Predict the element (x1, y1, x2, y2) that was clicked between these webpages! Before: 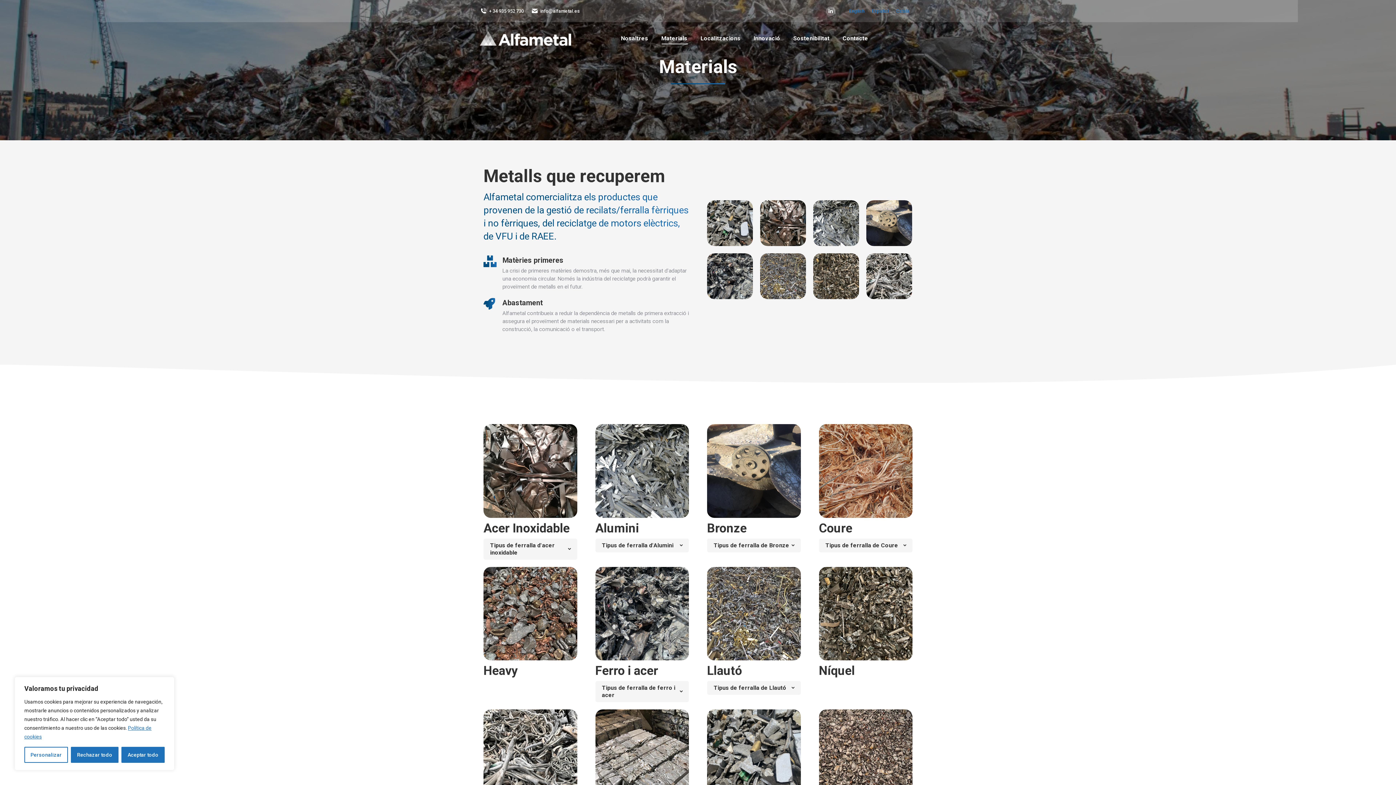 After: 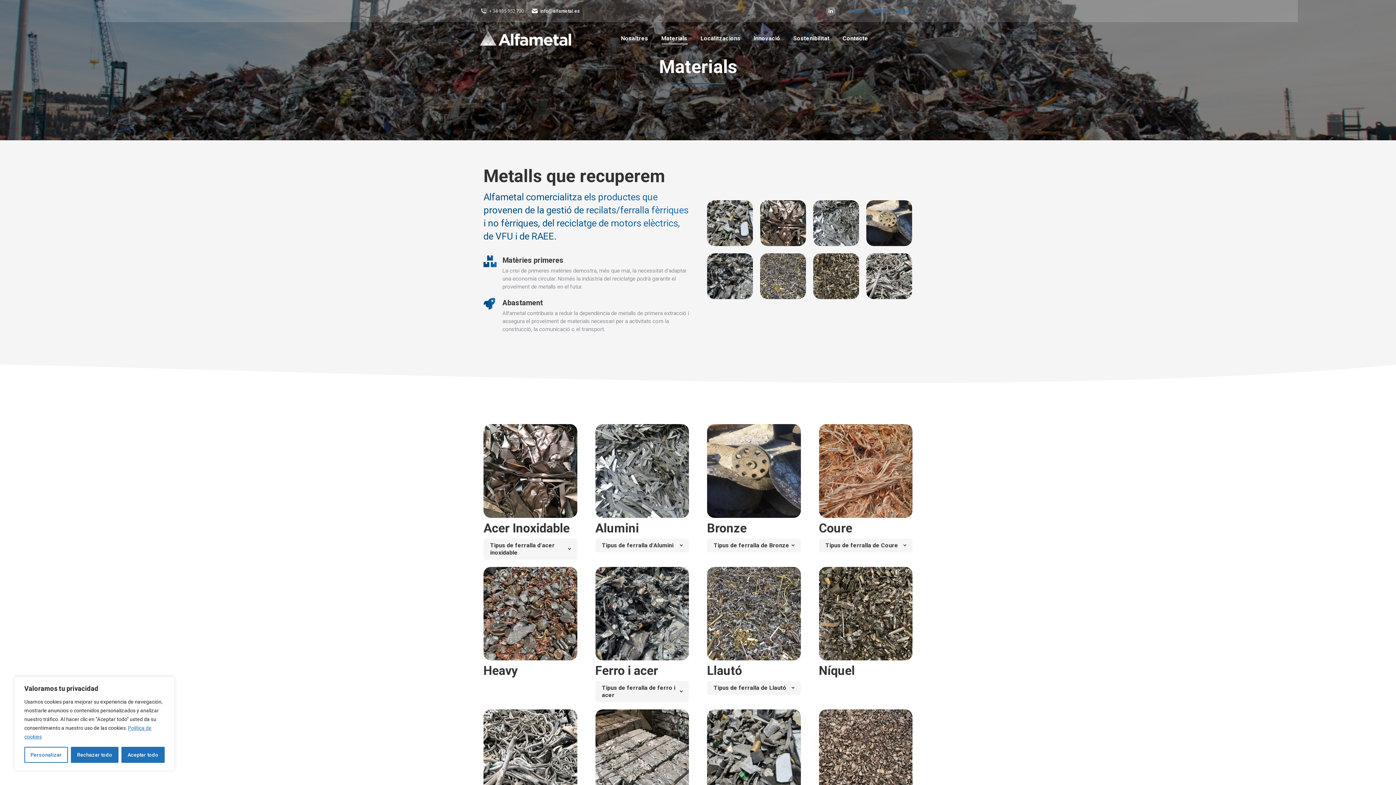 Action: bbox: (480, 7, 524, 14) label: + 34 935 952 730